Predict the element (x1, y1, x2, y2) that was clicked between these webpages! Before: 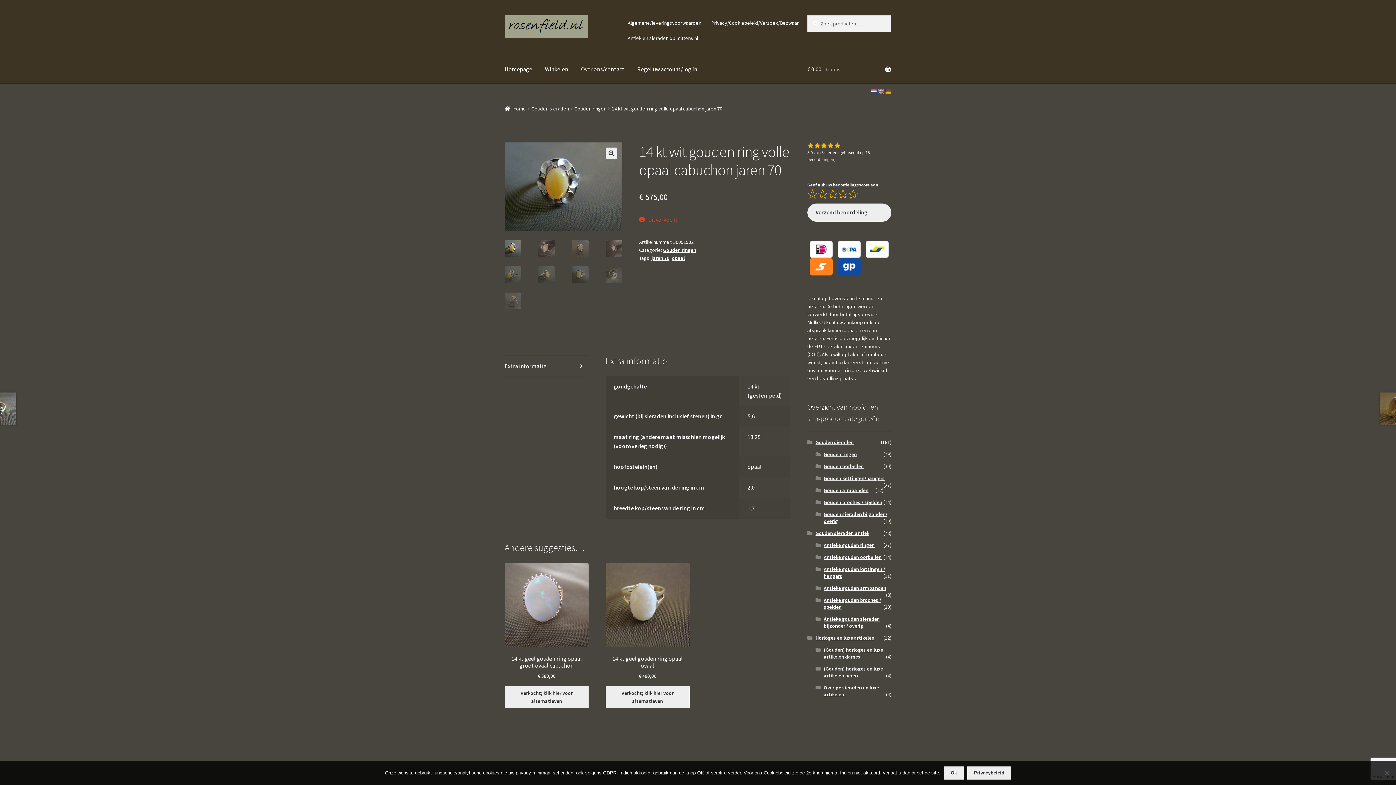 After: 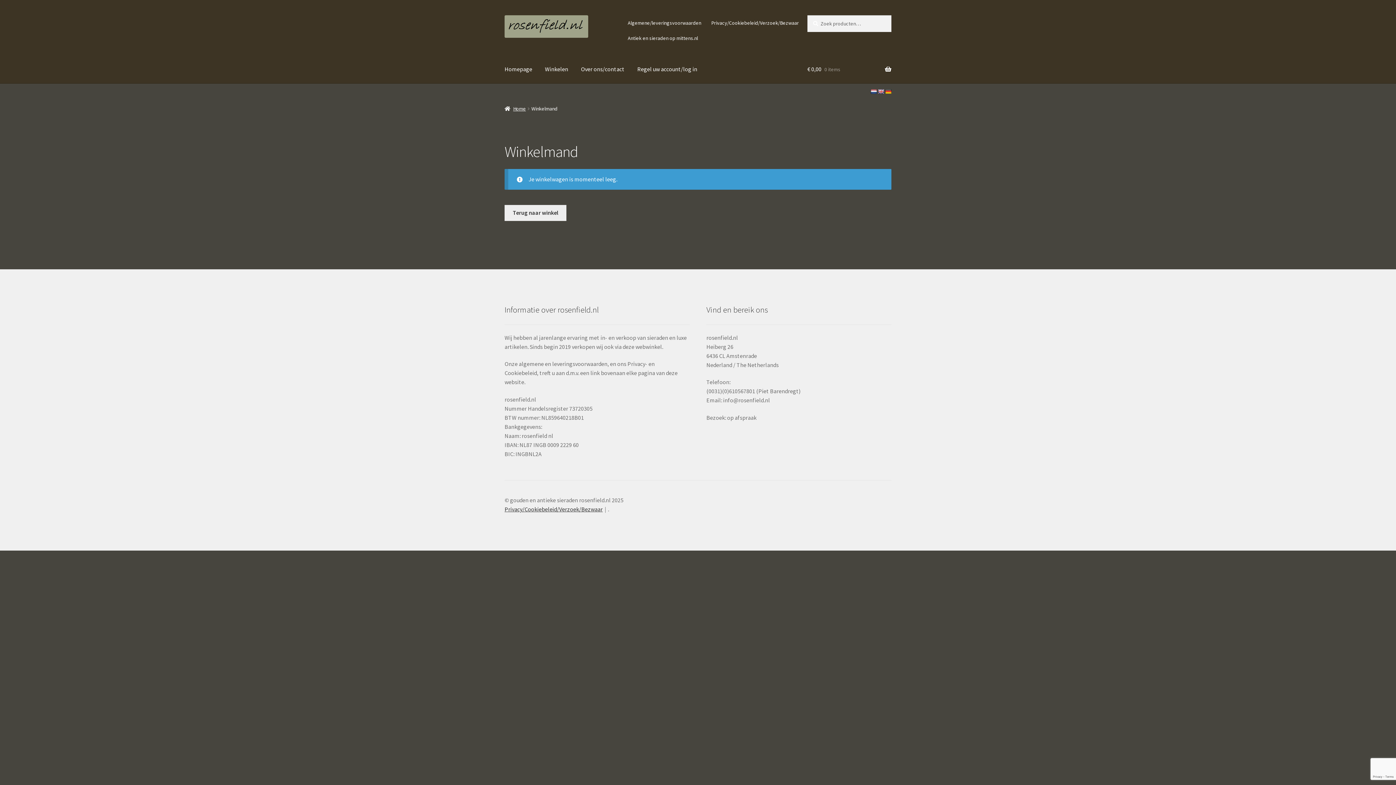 Action: label: € 0,00 0 items bbox: (807, 55, 891, 83)